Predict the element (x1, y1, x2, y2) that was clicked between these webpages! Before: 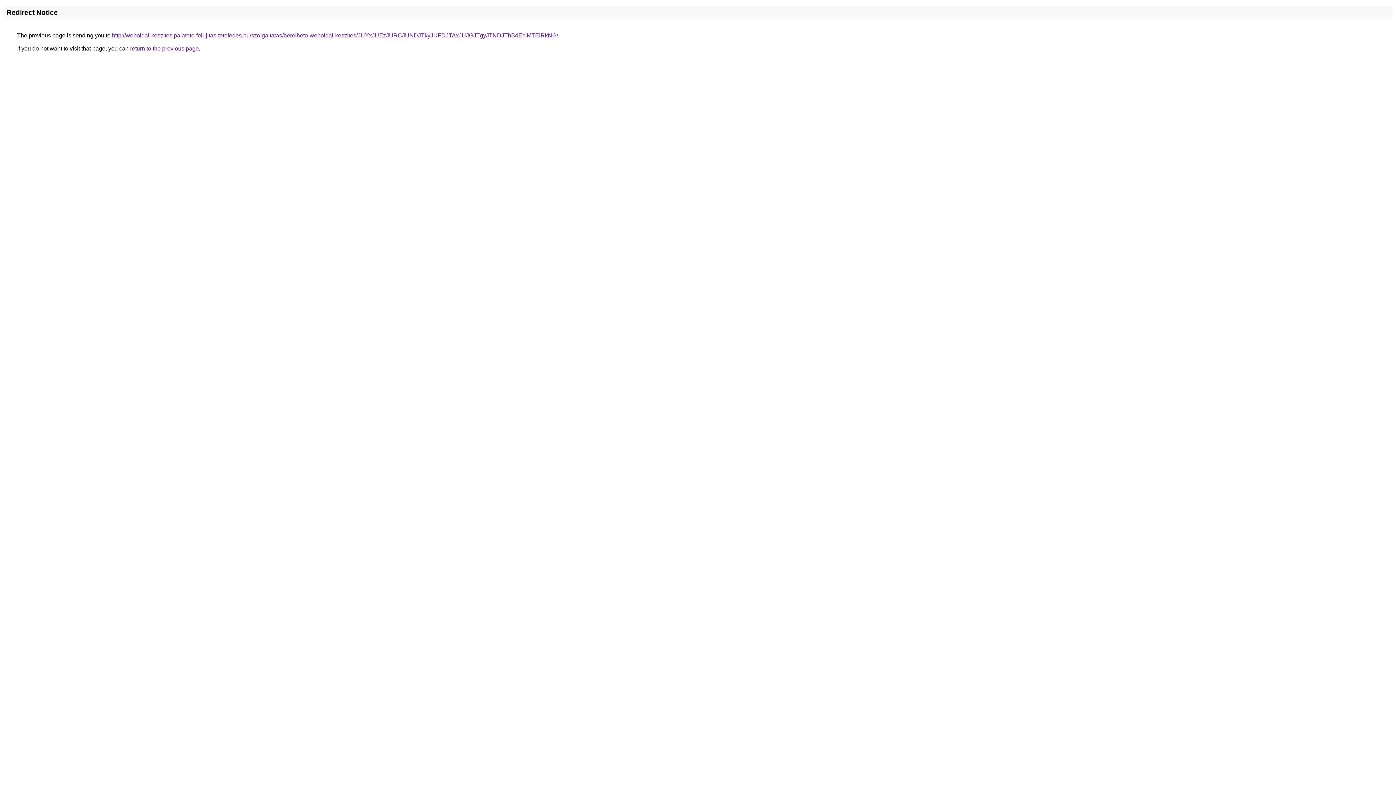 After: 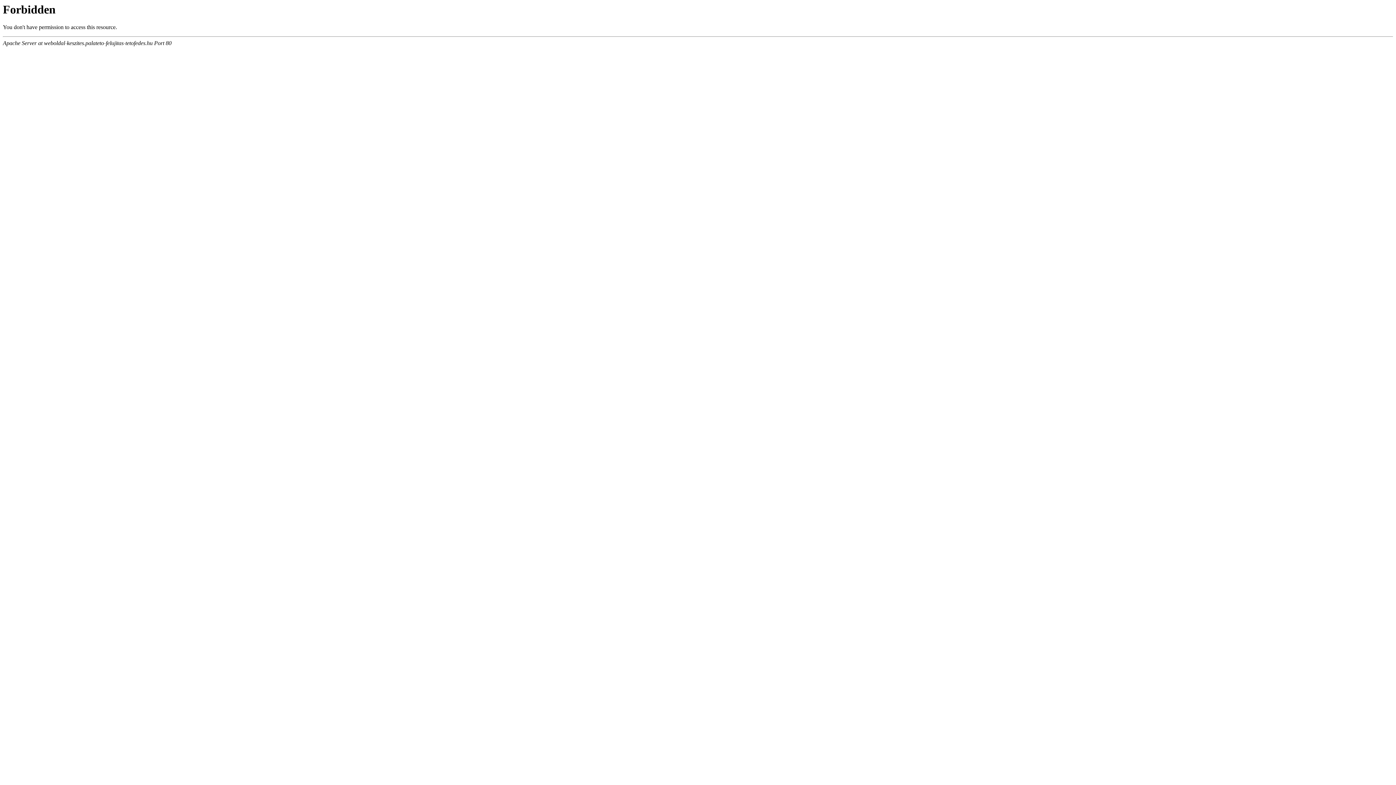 Action: bbox: (112, 32, 558, 38) label: http://weboldal-keszites.palateto-felujitas-tetofedes.hu/szolgaltatas/berelheto-weboldal-keszites/JUYxJUEzJURCJUNDJTkyJUFDJTAxJUJGJTgyJTNDJThBdEclMTElRkNG/